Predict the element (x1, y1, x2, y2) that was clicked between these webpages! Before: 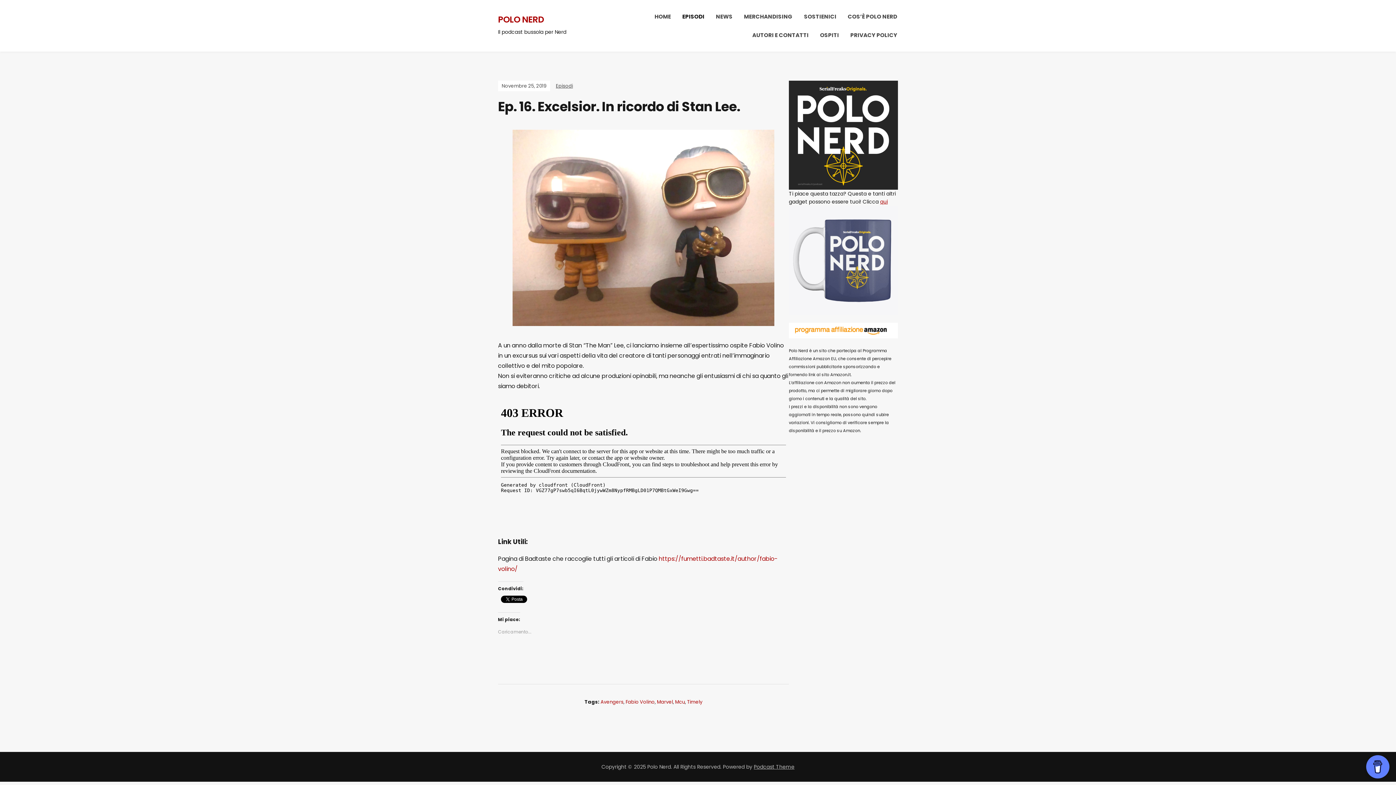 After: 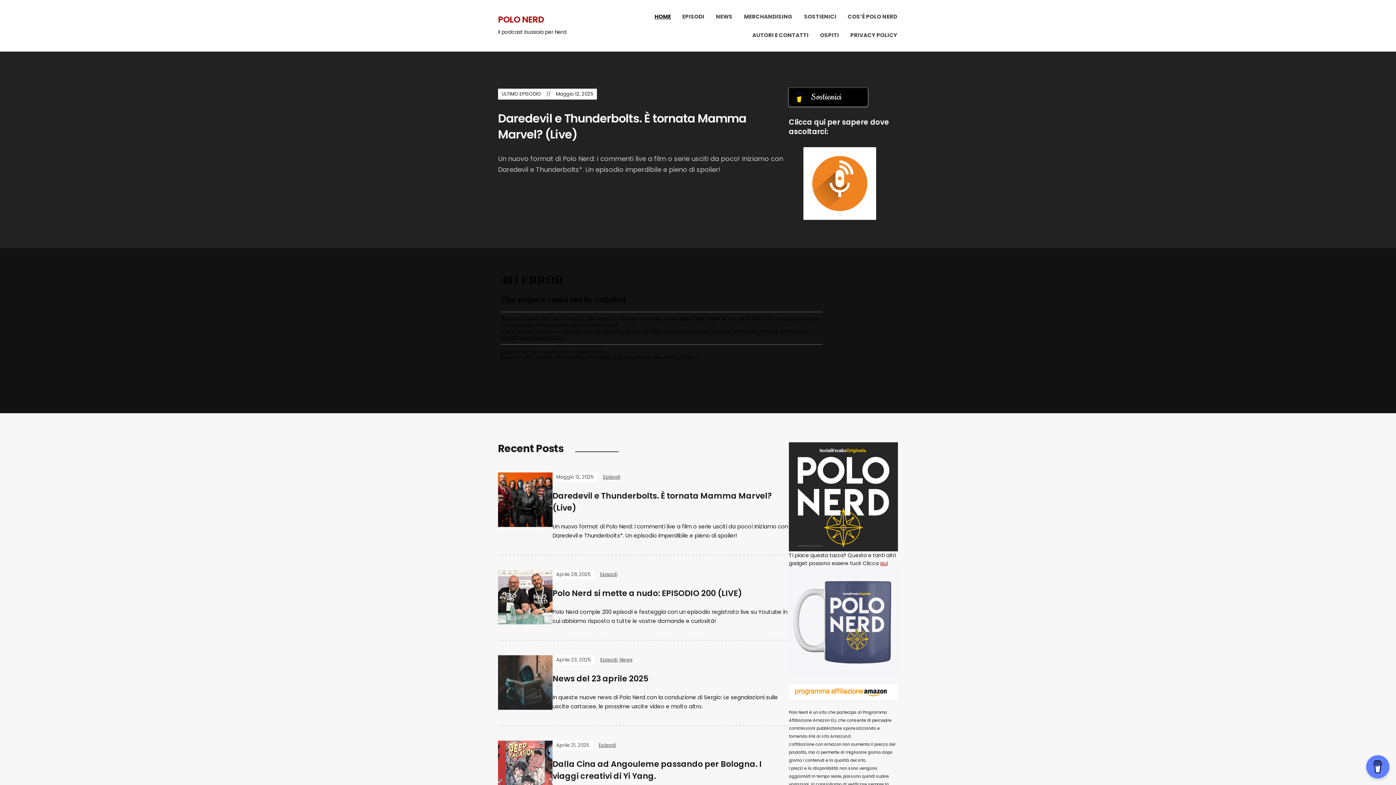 Action: bbox: (653, 7, 671, 25) label: HOME